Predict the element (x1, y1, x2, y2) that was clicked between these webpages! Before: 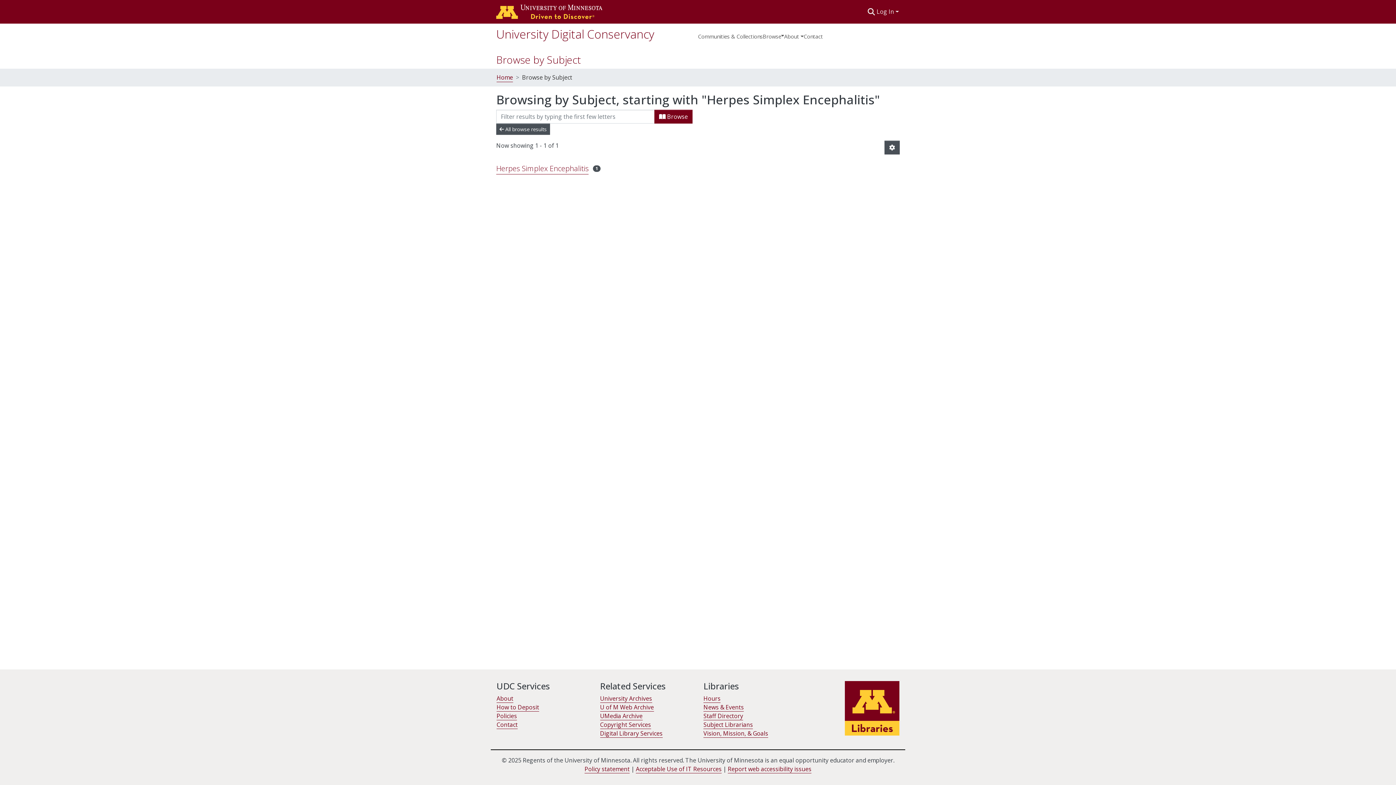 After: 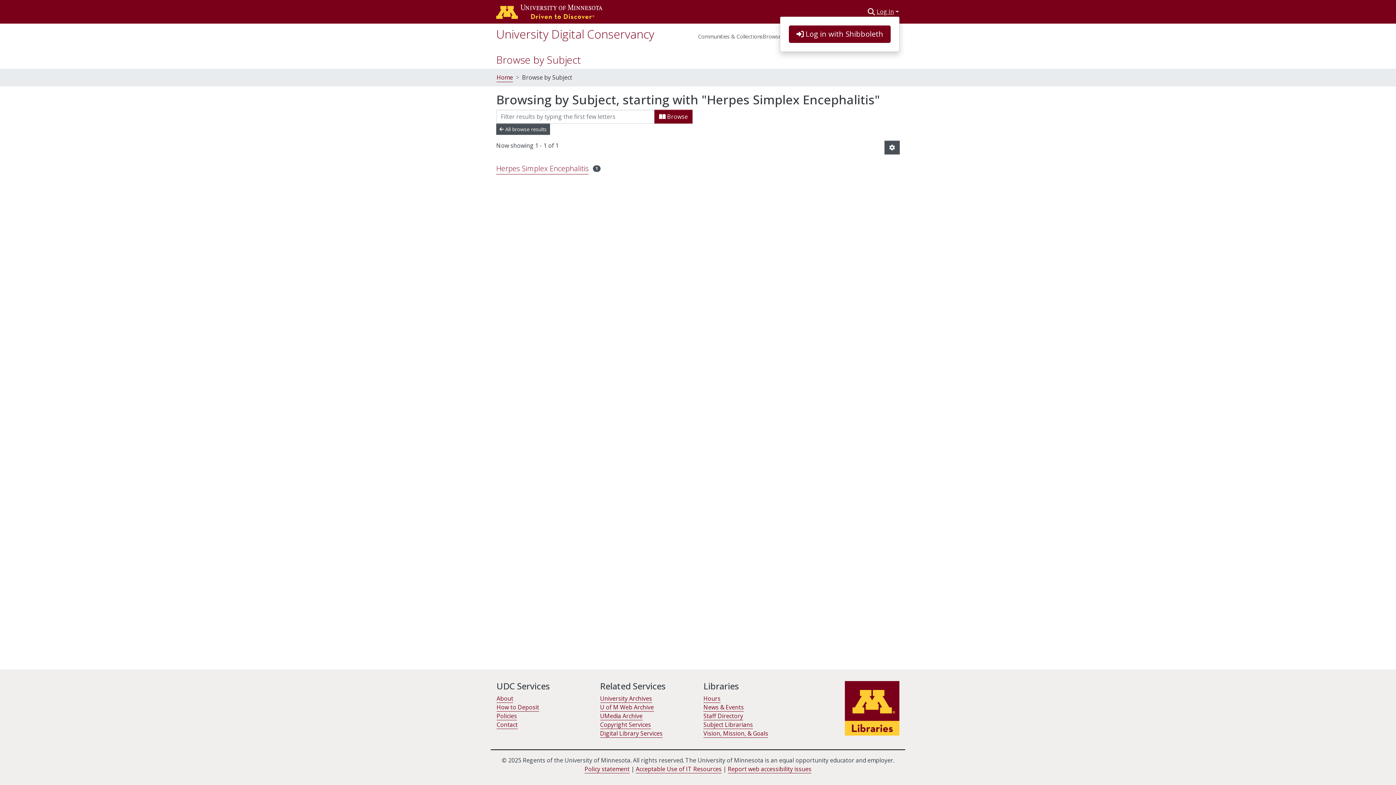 Action: label: Log In bbox: (876, 7, 900, 15)